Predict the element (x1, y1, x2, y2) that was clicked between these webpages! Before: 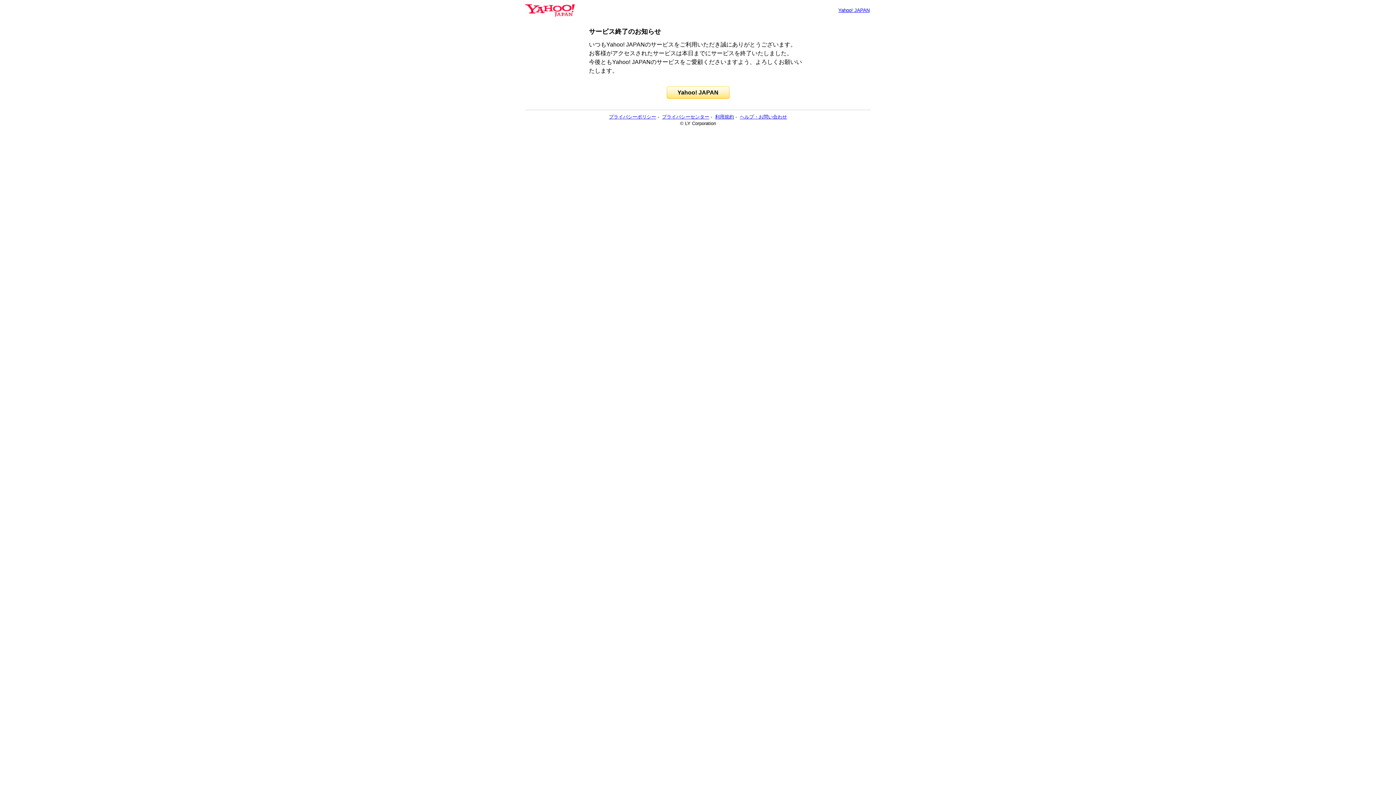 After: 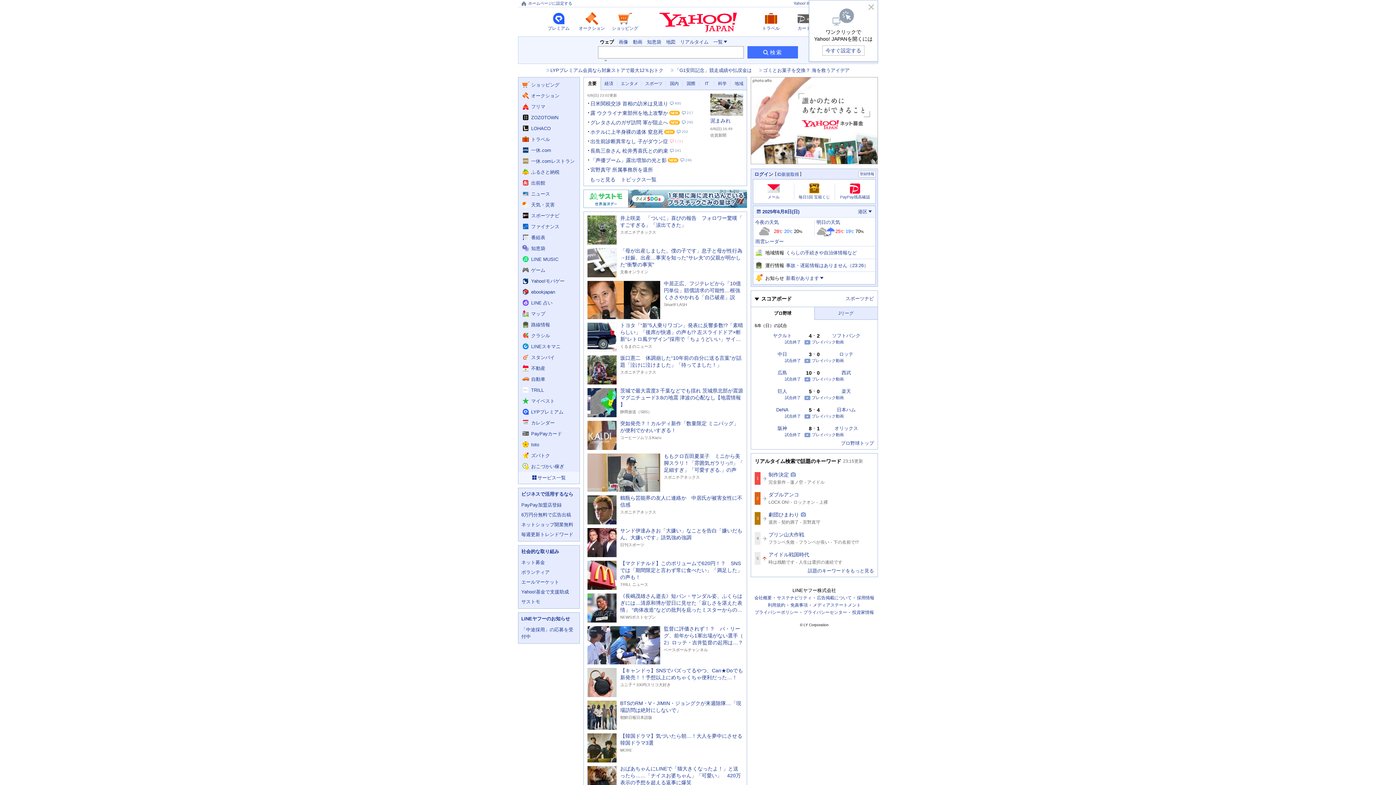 Action: label: Yahoo! JAPAN bbox: (666, 86, 729, 98)